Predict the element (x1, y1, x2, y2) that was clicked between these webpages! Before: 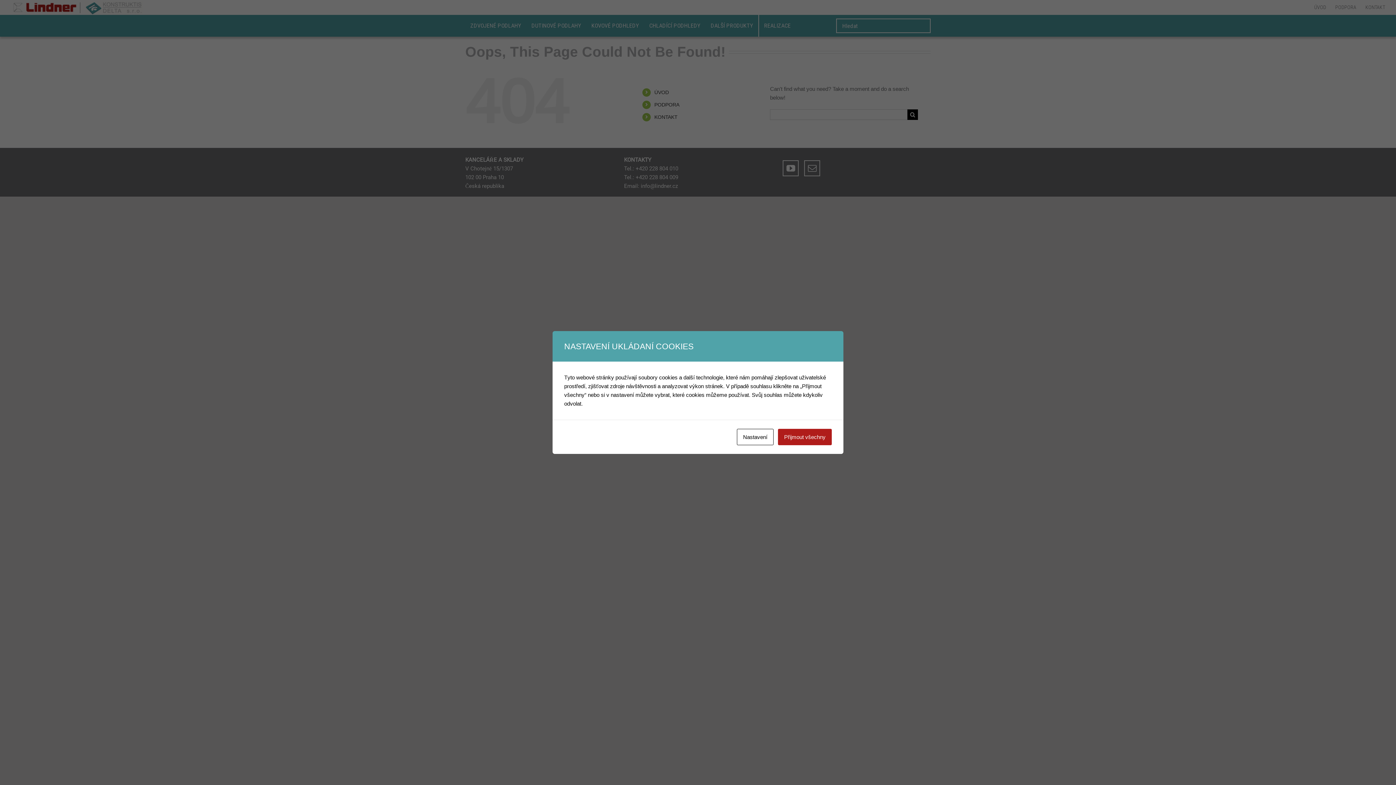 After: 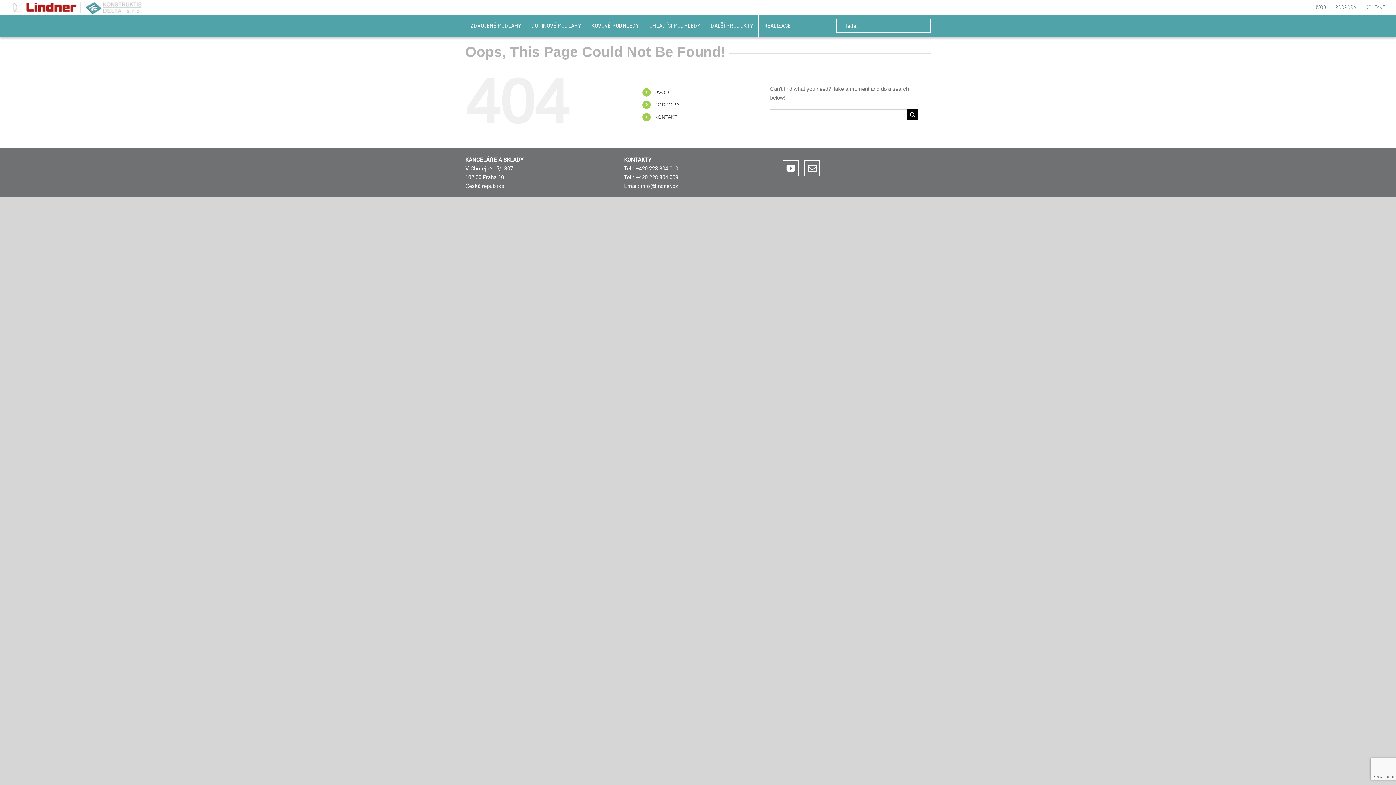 Action: label: Přijmout všechny bbox: (778, 429, 832, 445)